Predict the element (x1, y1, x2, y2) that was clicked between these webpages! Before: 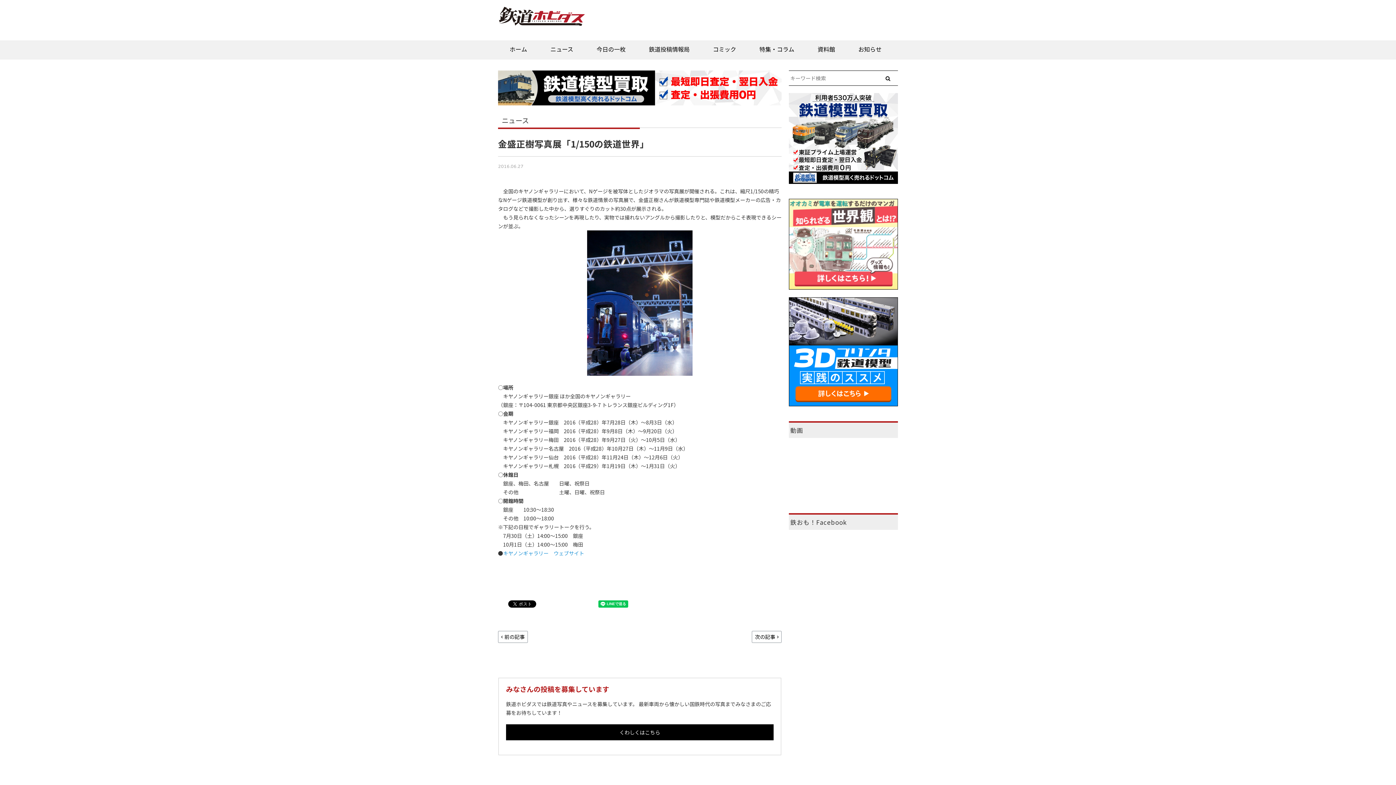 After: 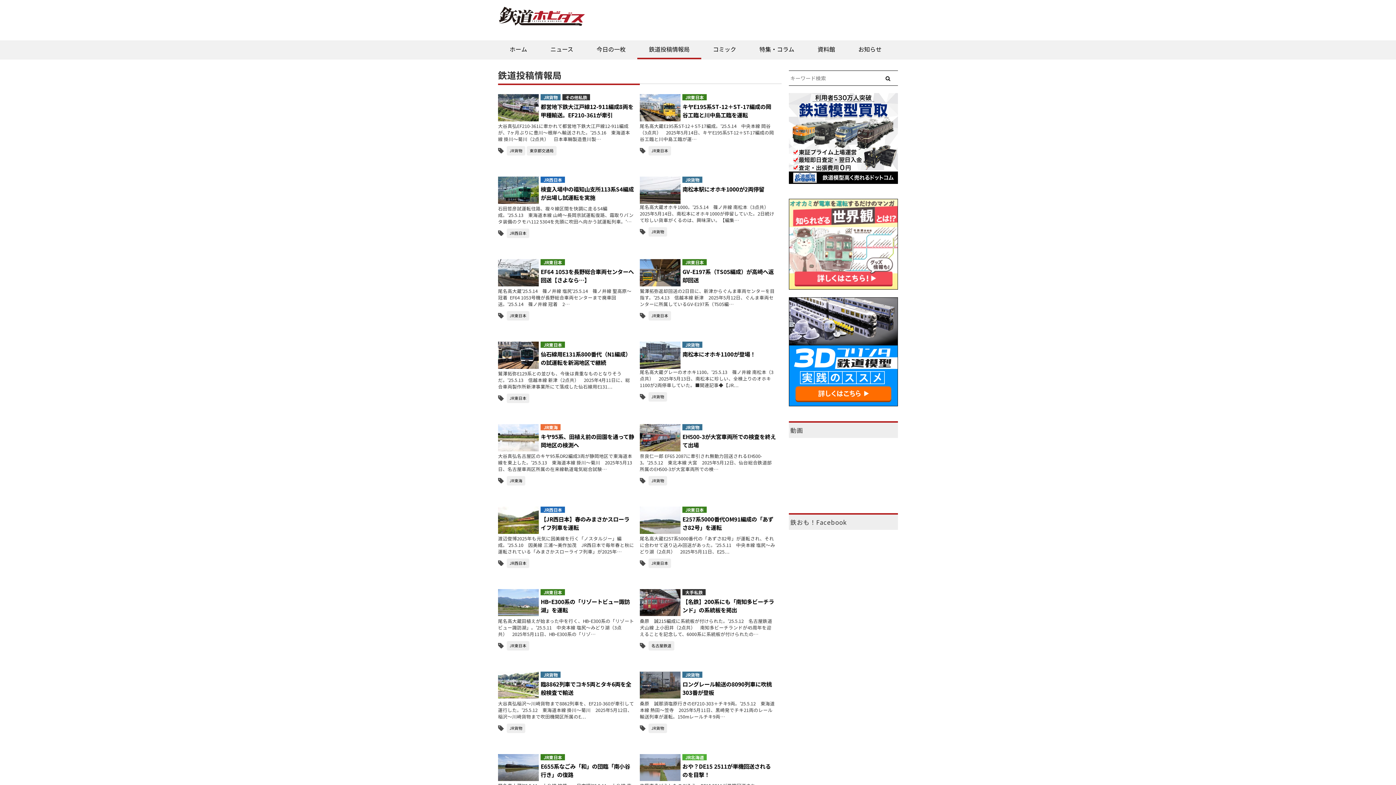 Action: label: 鉄道投稿情報局 bbox: (637, 40, 701, 59)